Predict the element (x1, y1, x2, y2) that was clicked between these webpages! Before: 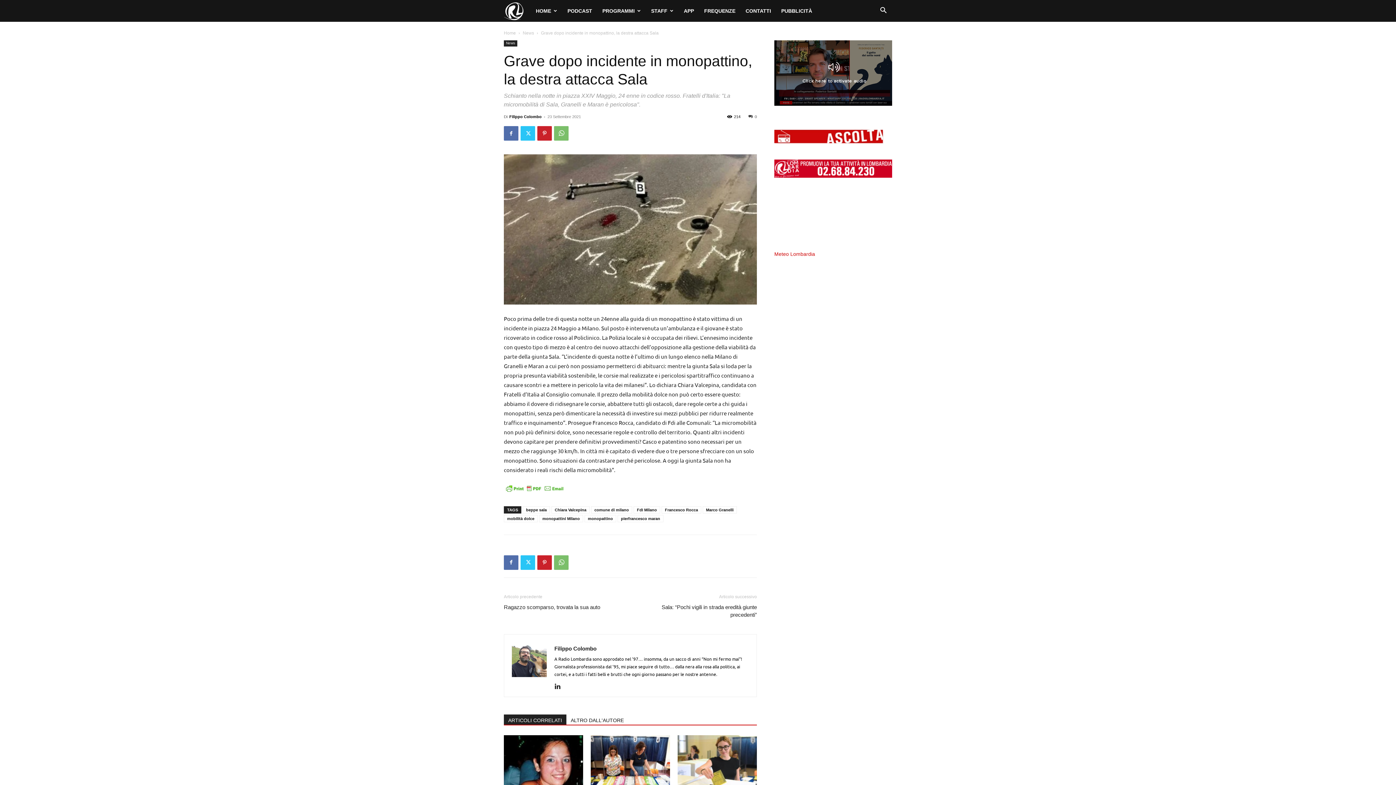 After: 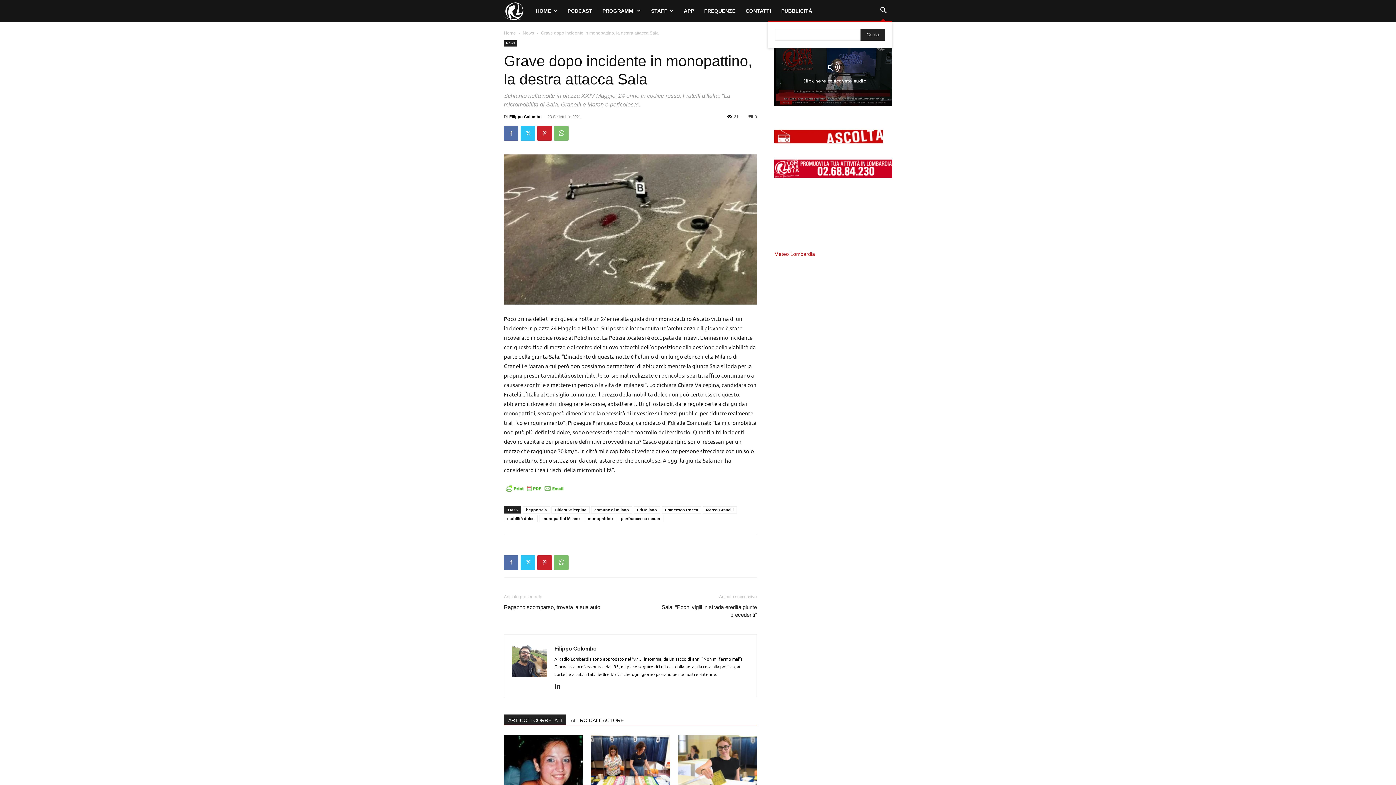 Action: label: Search bbox: (874, 8, 892, 14)